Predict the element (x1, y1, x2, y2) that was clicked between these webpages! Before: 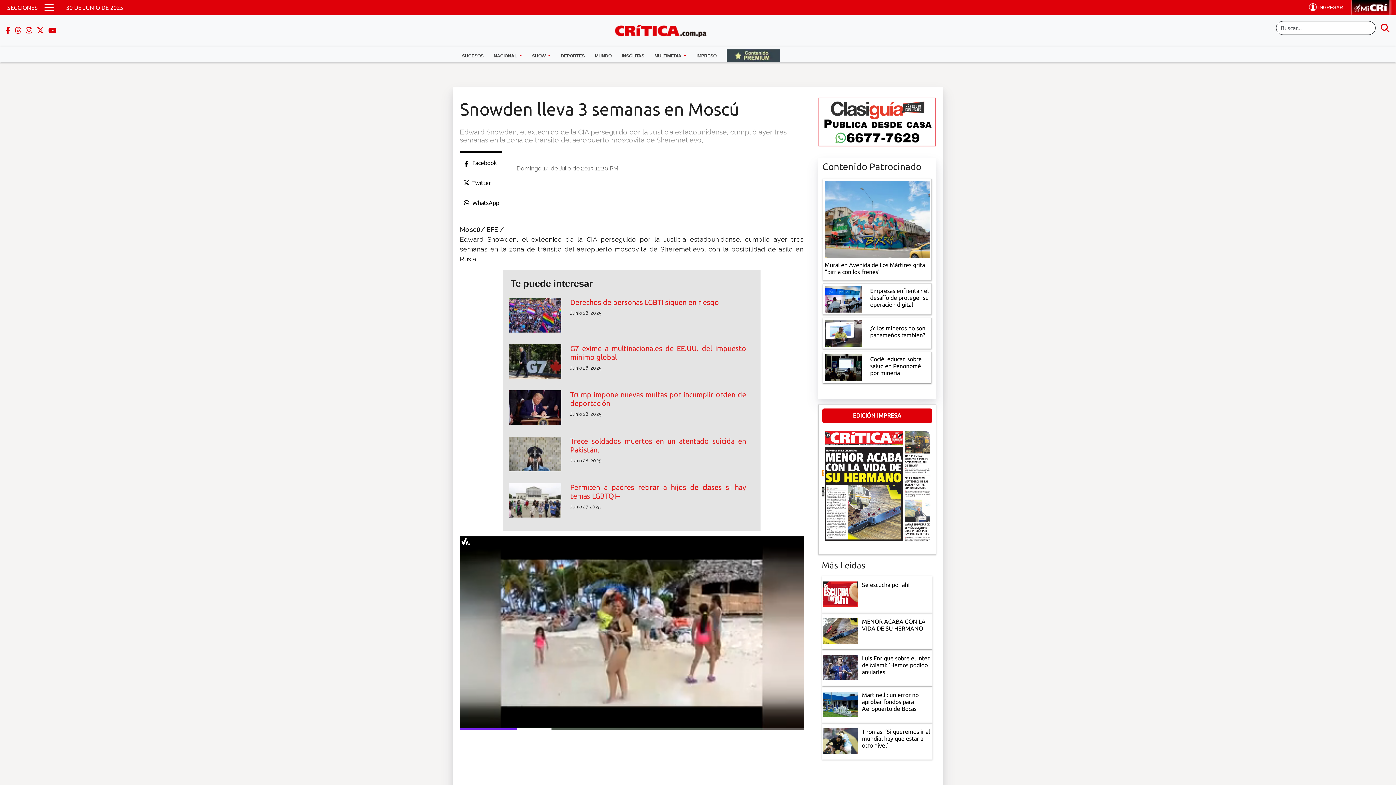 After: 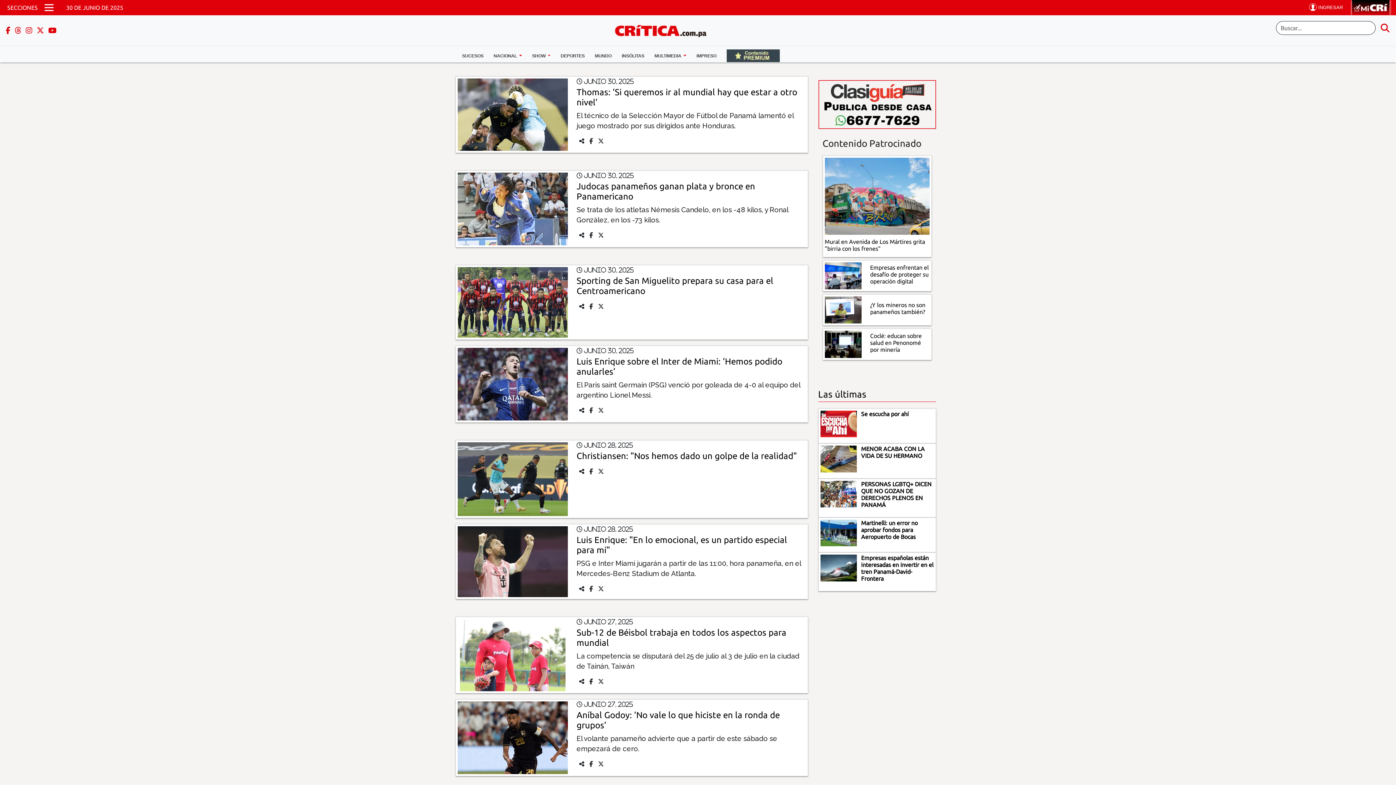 Action: bbox: (555, 49, 589, 62) label: DEPORTES